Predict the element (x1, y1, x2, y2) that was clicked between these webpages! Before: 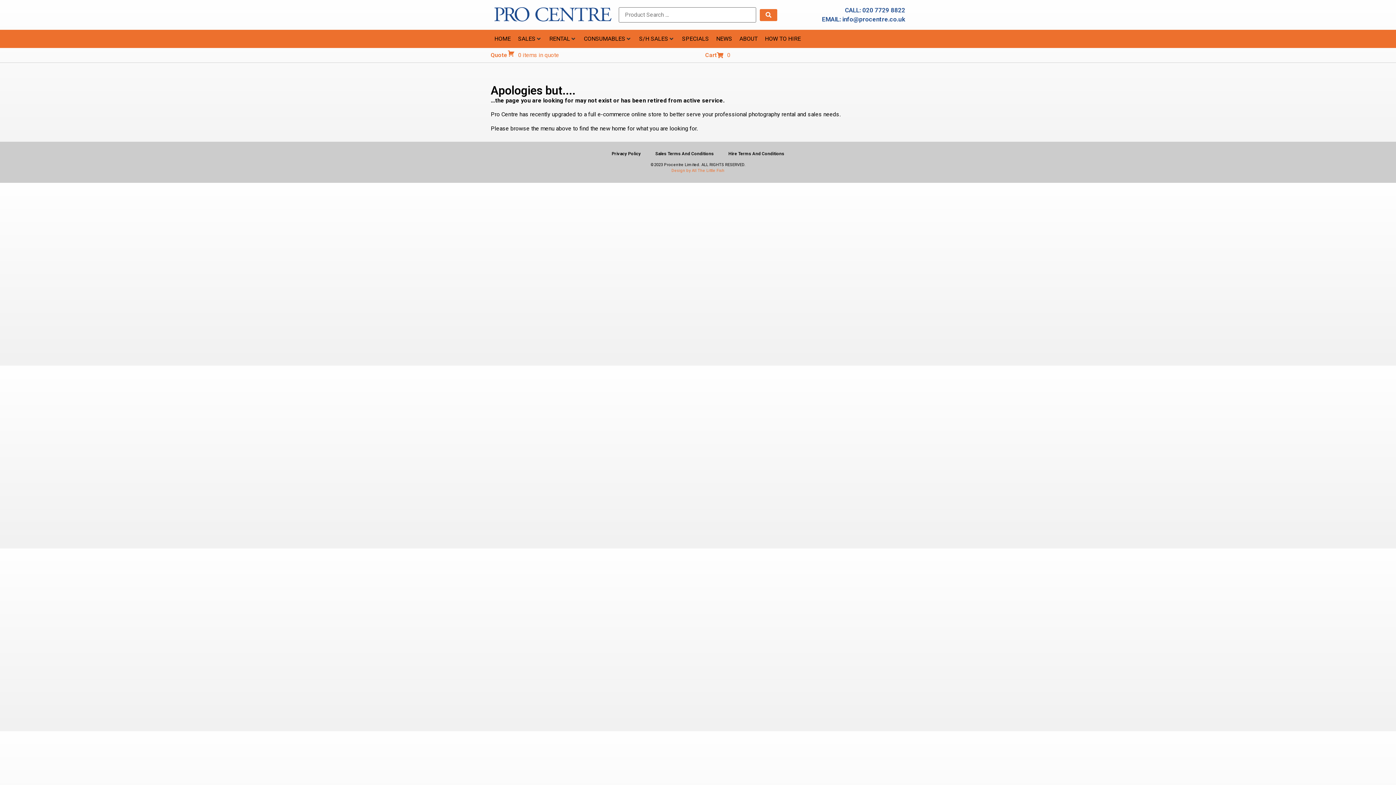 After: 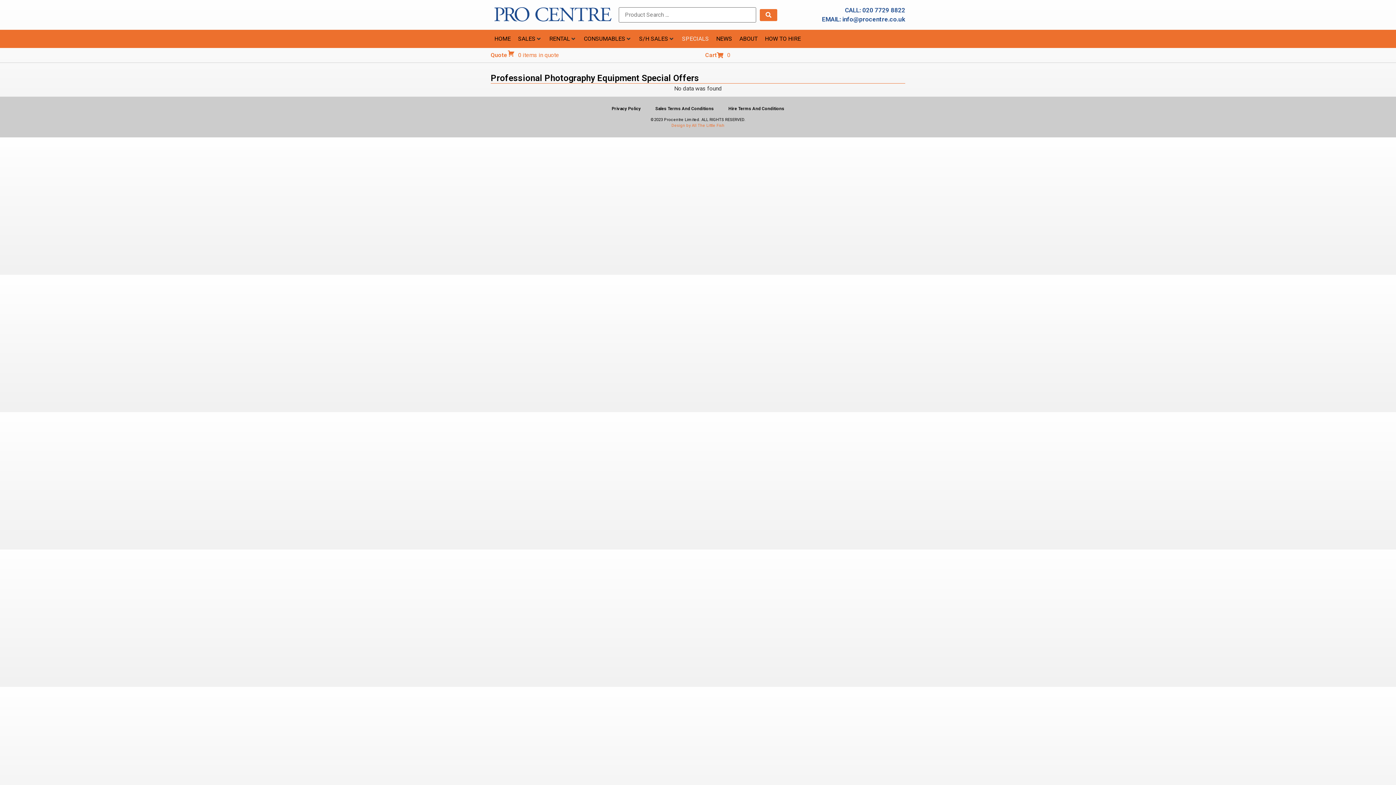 Action: bbox: (682, 34, 709, 43) label: SPECIALS